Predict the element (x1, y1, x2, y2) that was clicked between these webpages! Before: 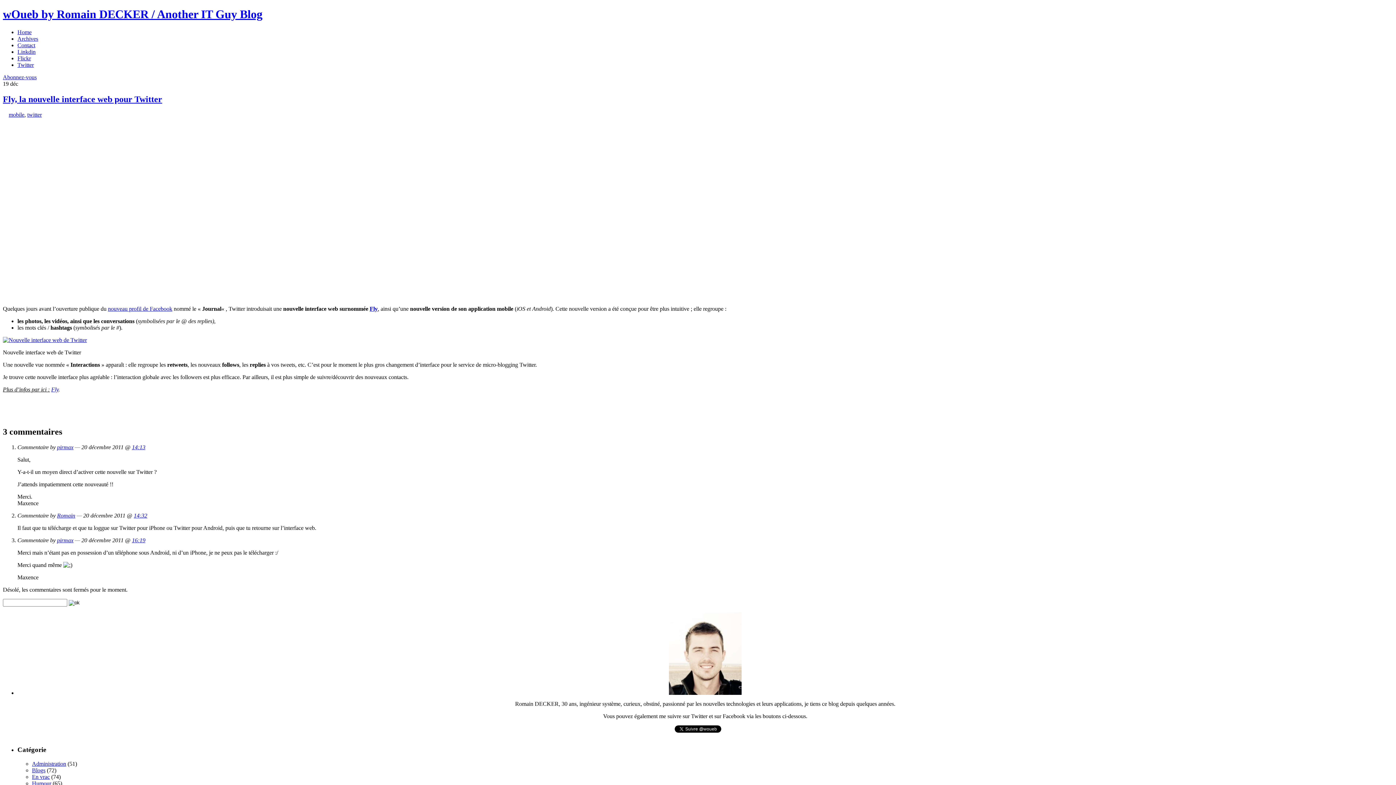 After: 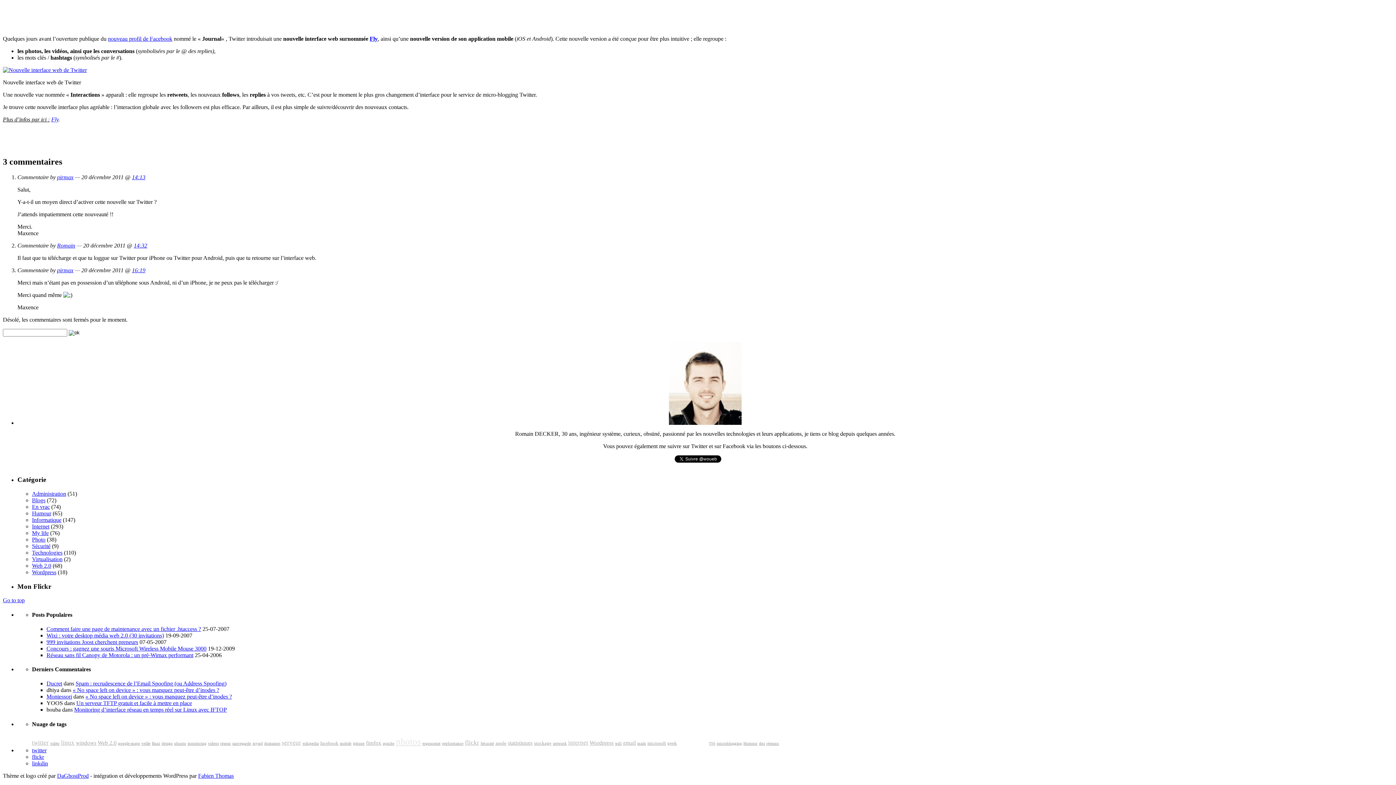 Action: bbox: (132, 444, 145, 450) label: 14:13